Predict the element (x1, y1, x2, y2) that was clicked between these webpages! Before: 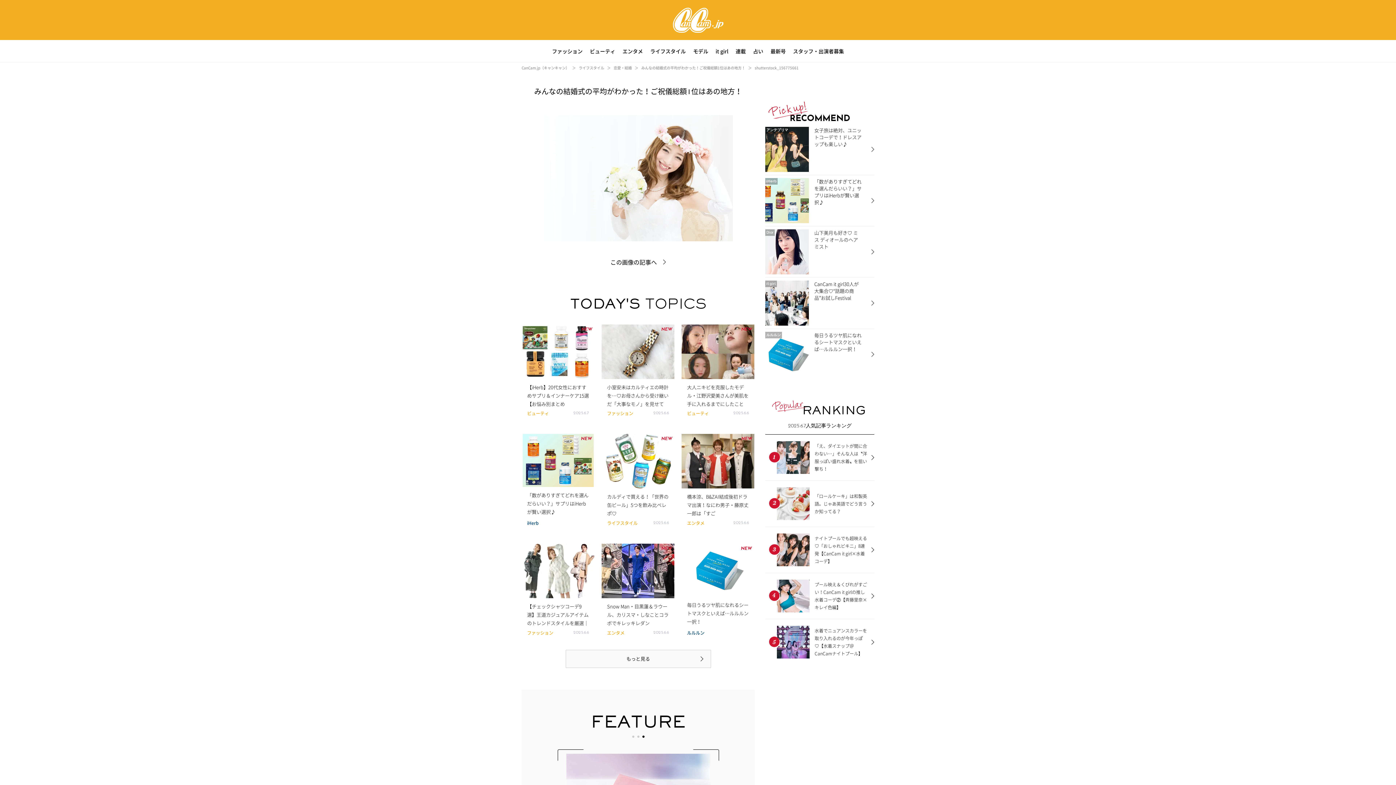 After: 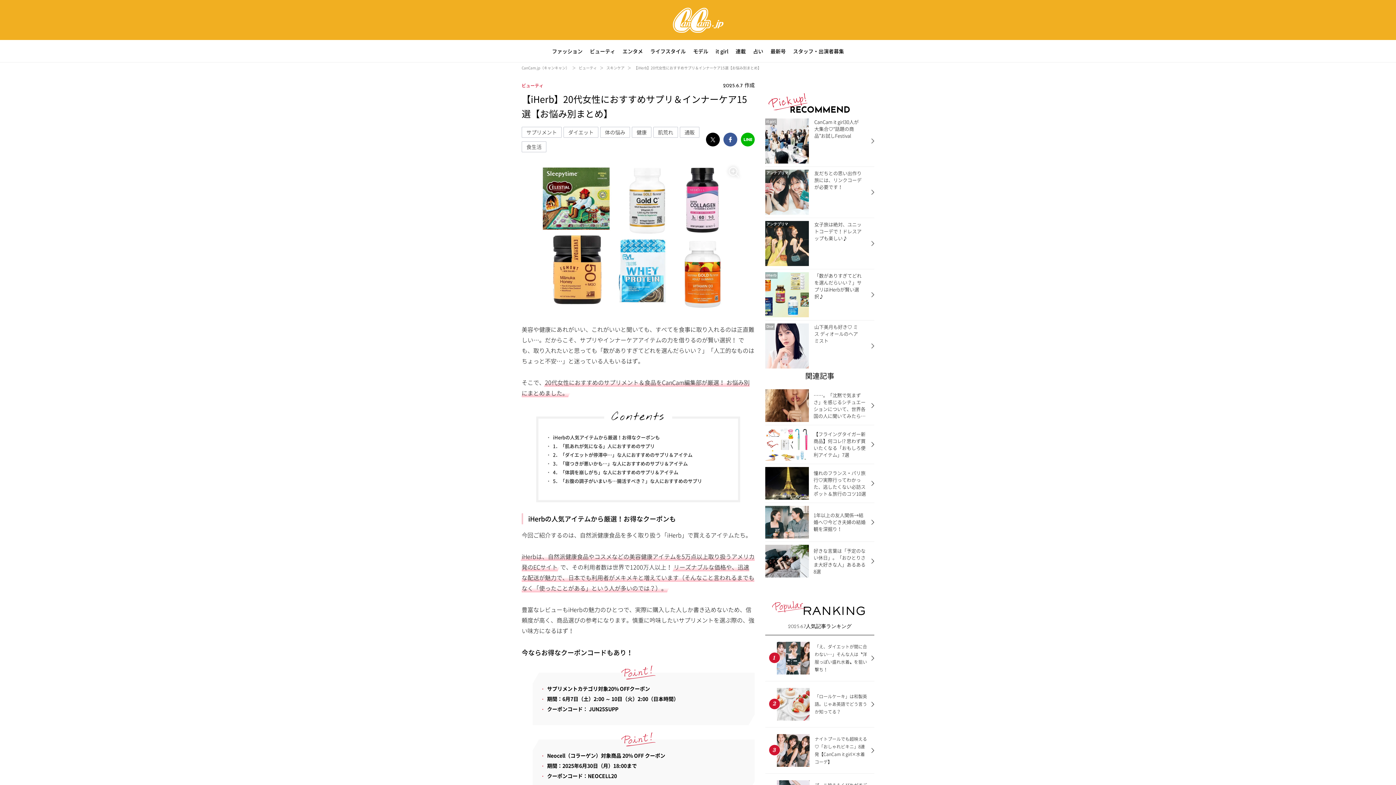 Action: label: iHerb
	
「数がありすぎてどれを選んだらいい？」サプリはiHerbが賢い選択♪ bbox: (765, 175, 874, 226)